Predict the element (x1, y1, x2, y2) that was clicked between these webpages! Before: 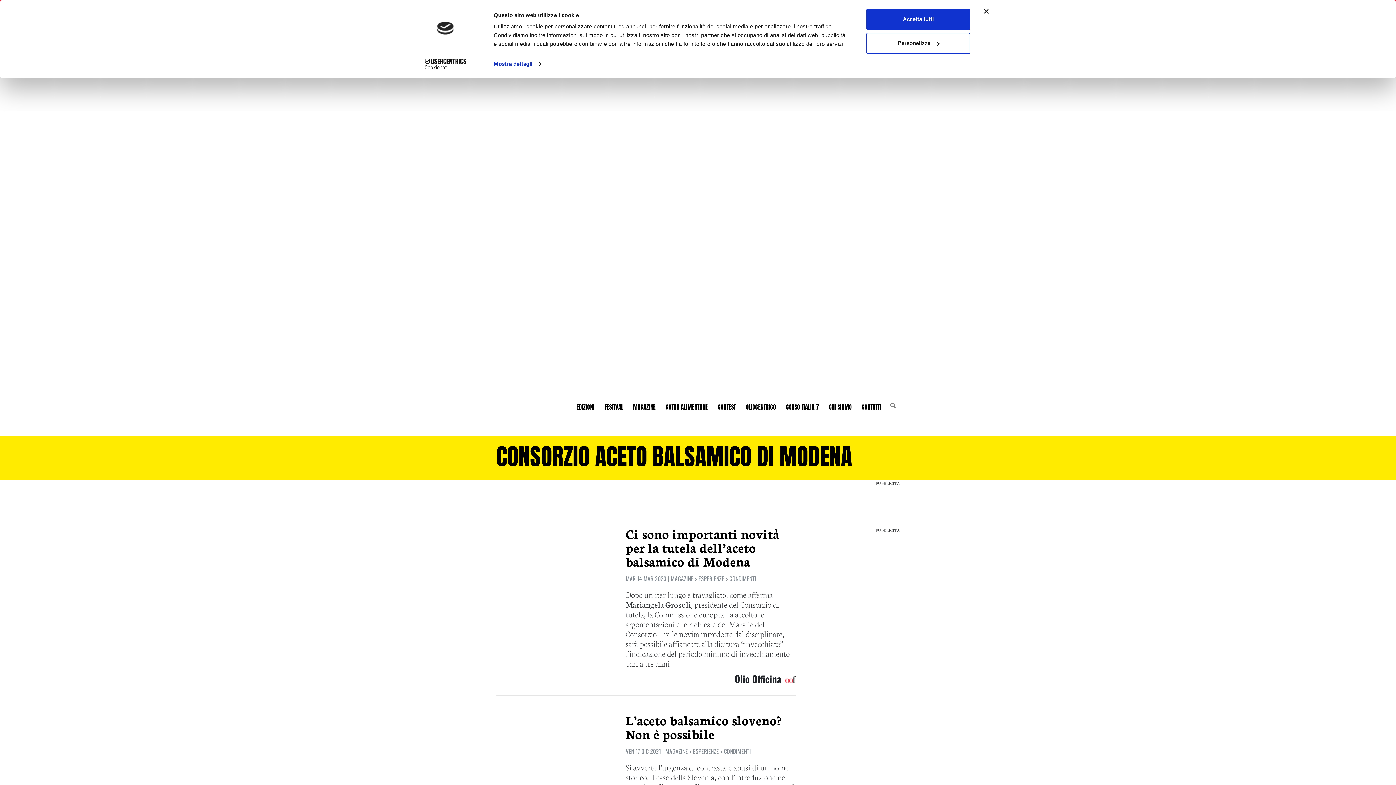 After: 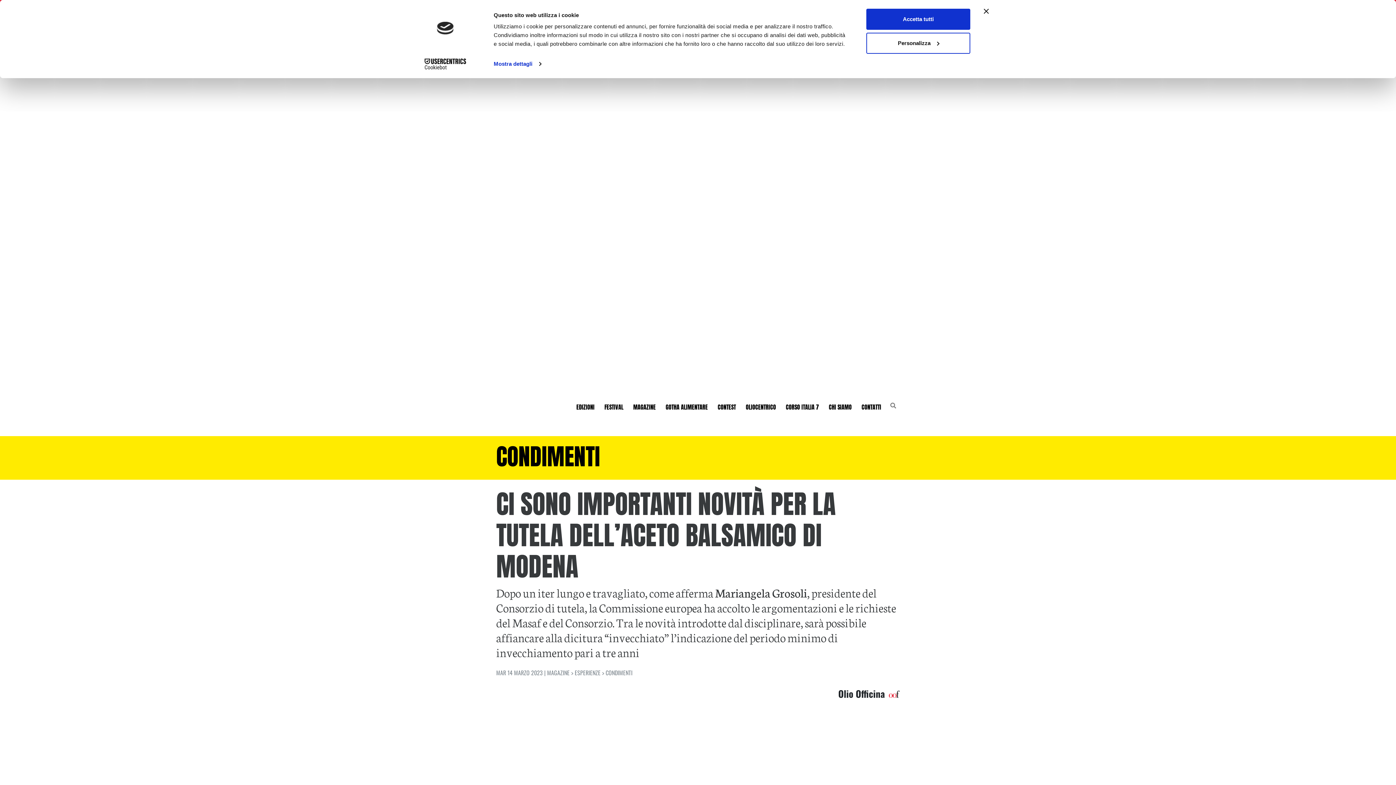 Action: bbox: (496, 581, 615, 588)